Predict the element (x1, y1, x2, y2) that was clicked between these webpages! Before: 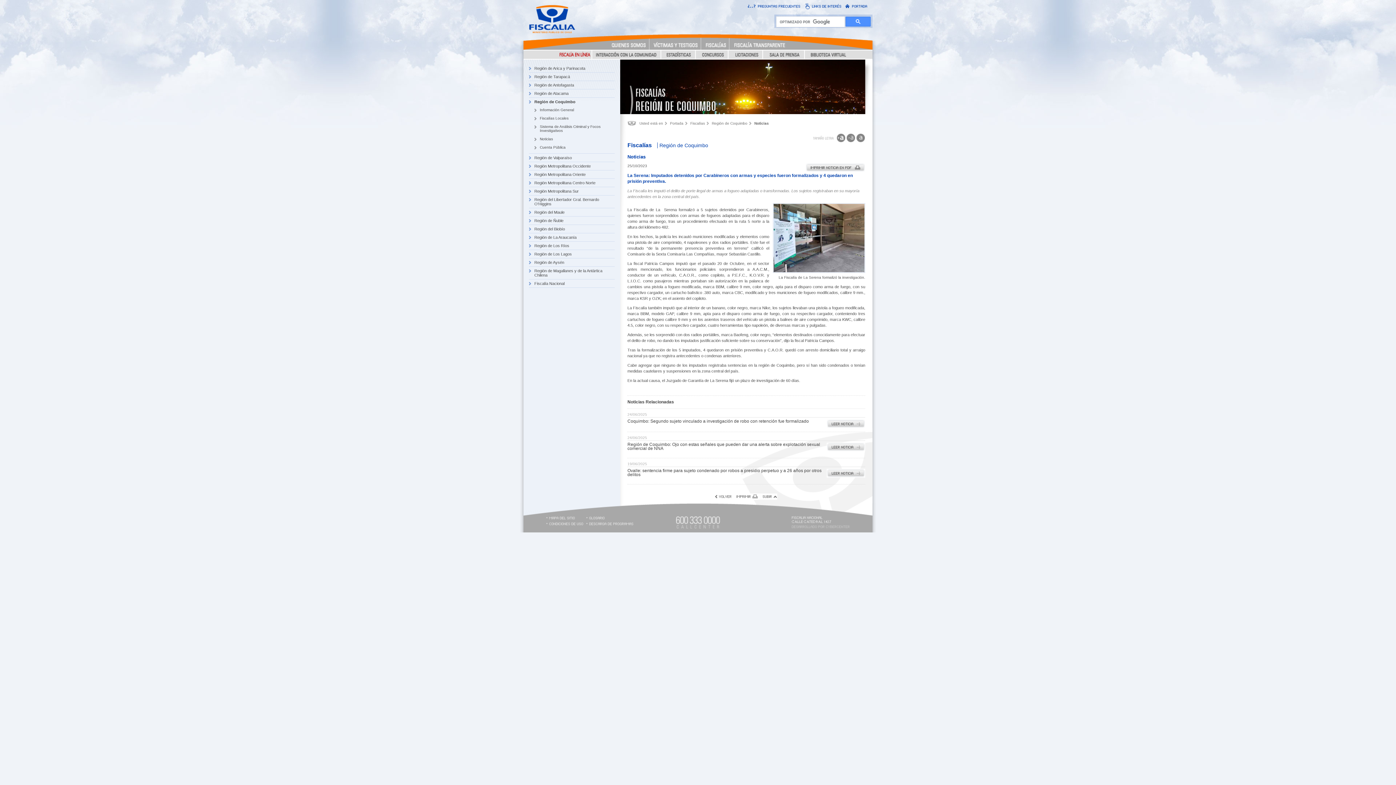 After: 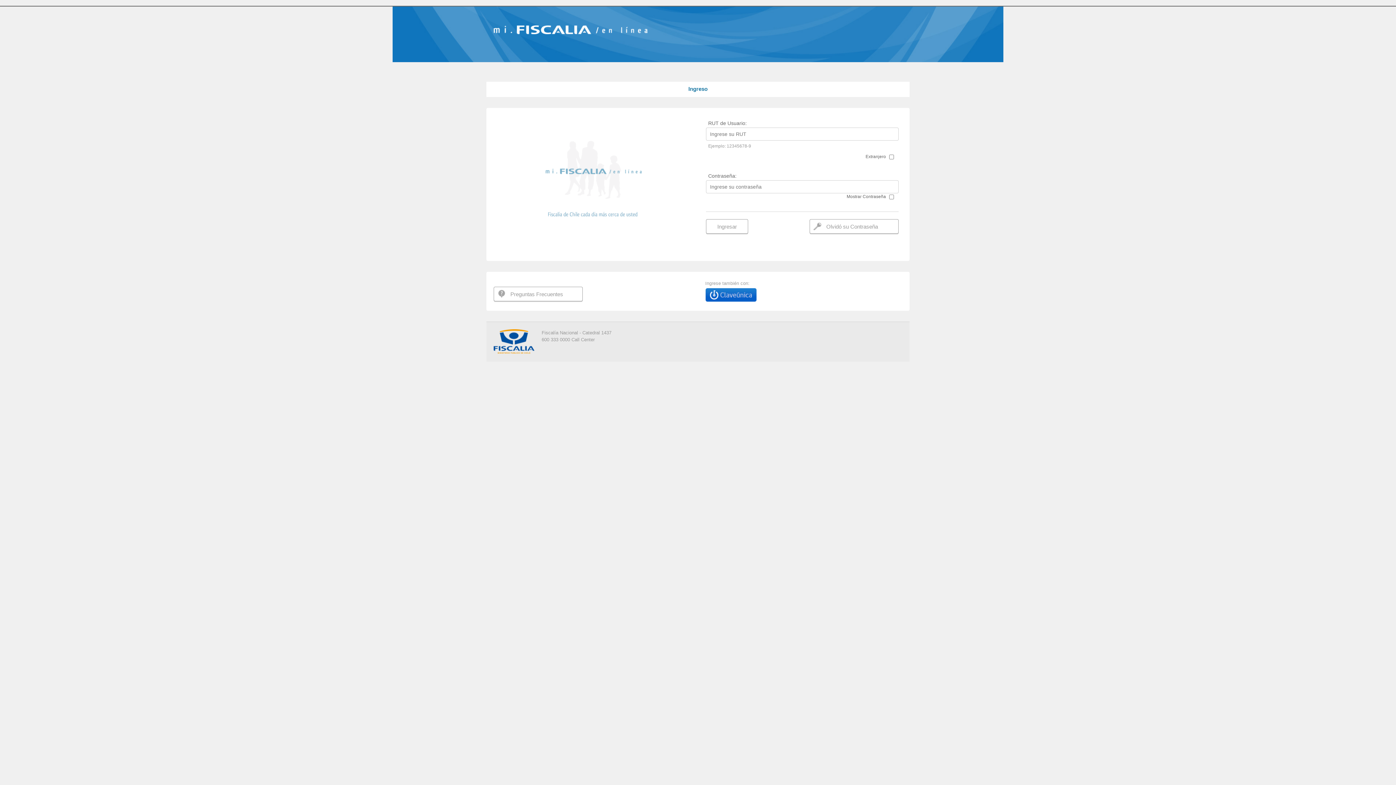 Action: label: Mi Fiscalía bbox: (559, 49, 592, 59)